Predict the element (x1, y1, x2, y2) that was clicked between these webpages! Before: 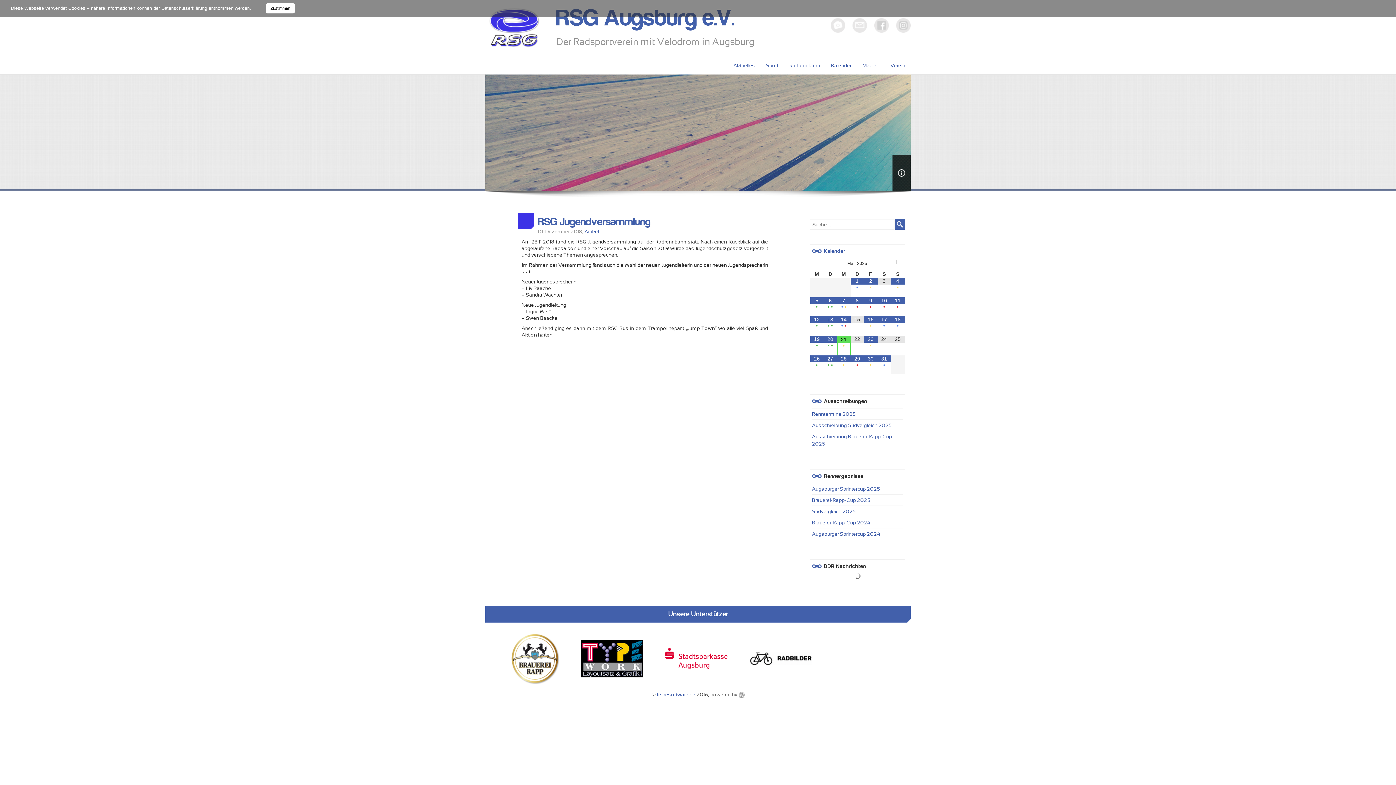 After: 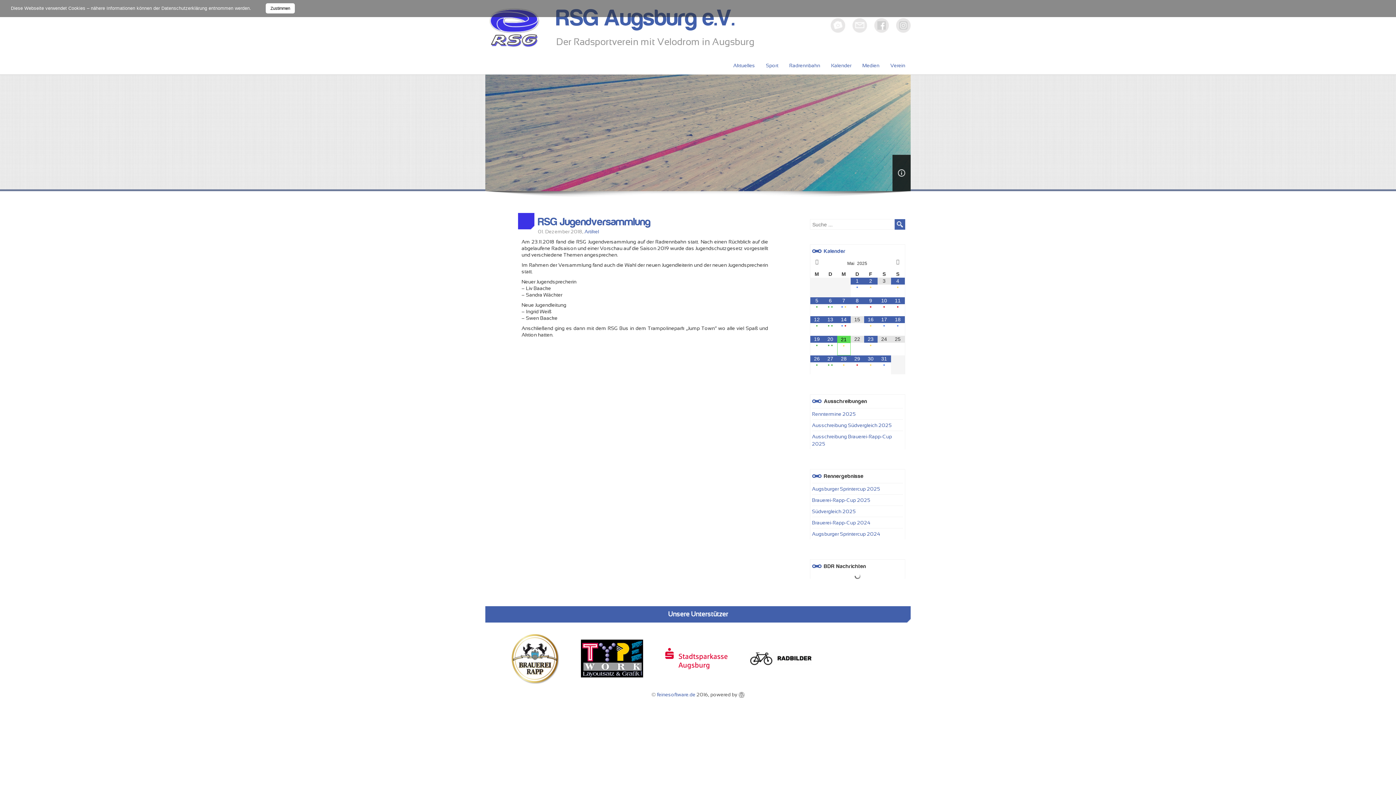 Action: bbox: (729, 655, 812, 661)